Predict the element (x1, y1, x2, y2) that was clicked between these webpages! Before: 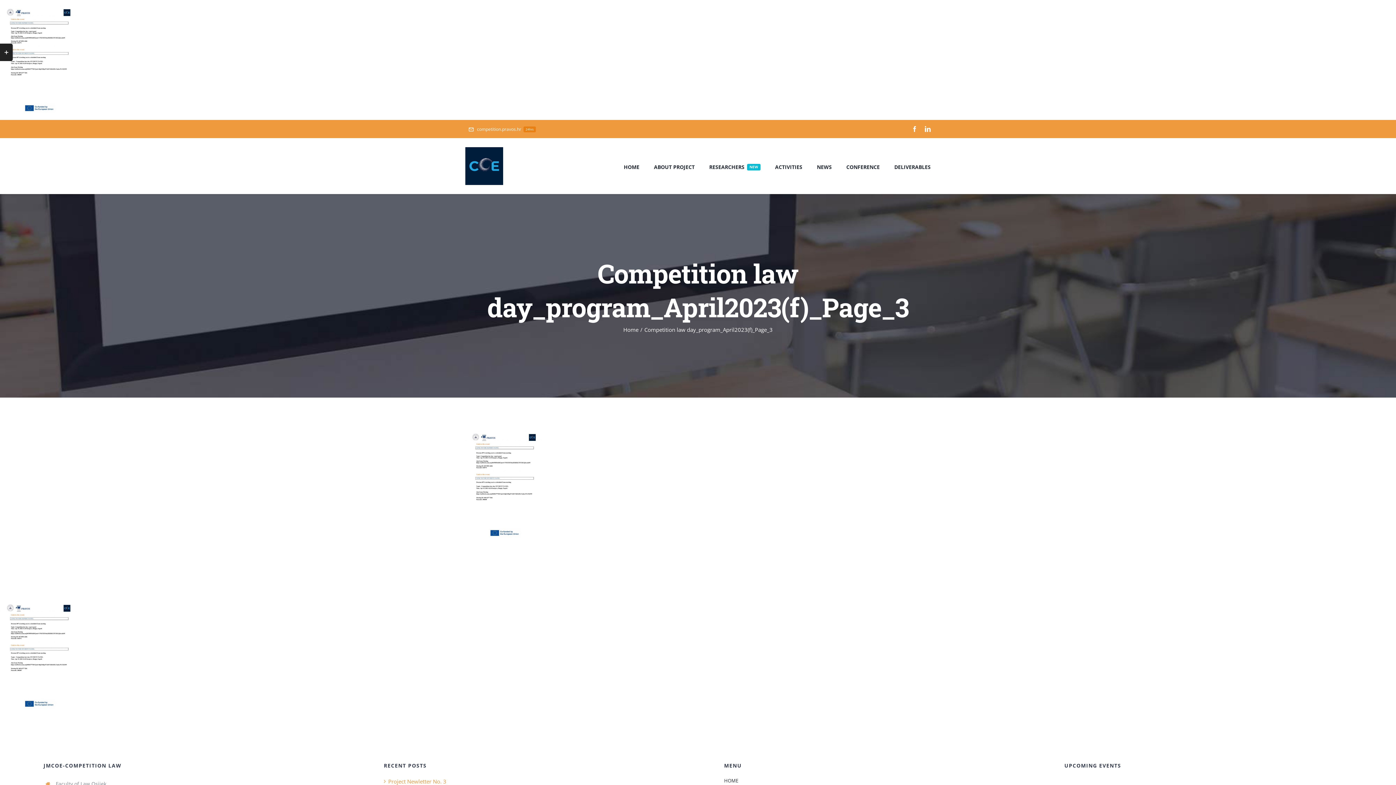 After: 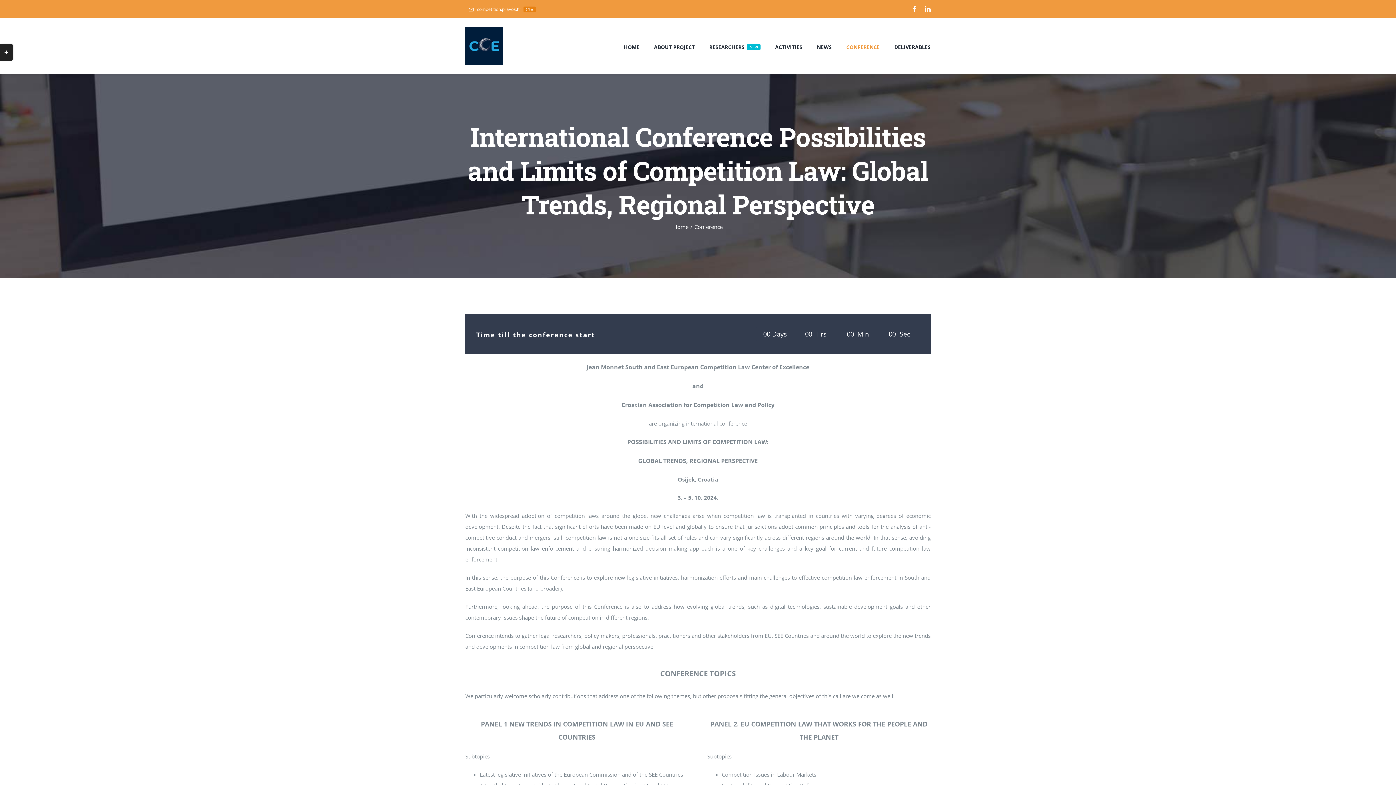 Action: label: CONFERENCE bbox: (846, 156, 880, 176)